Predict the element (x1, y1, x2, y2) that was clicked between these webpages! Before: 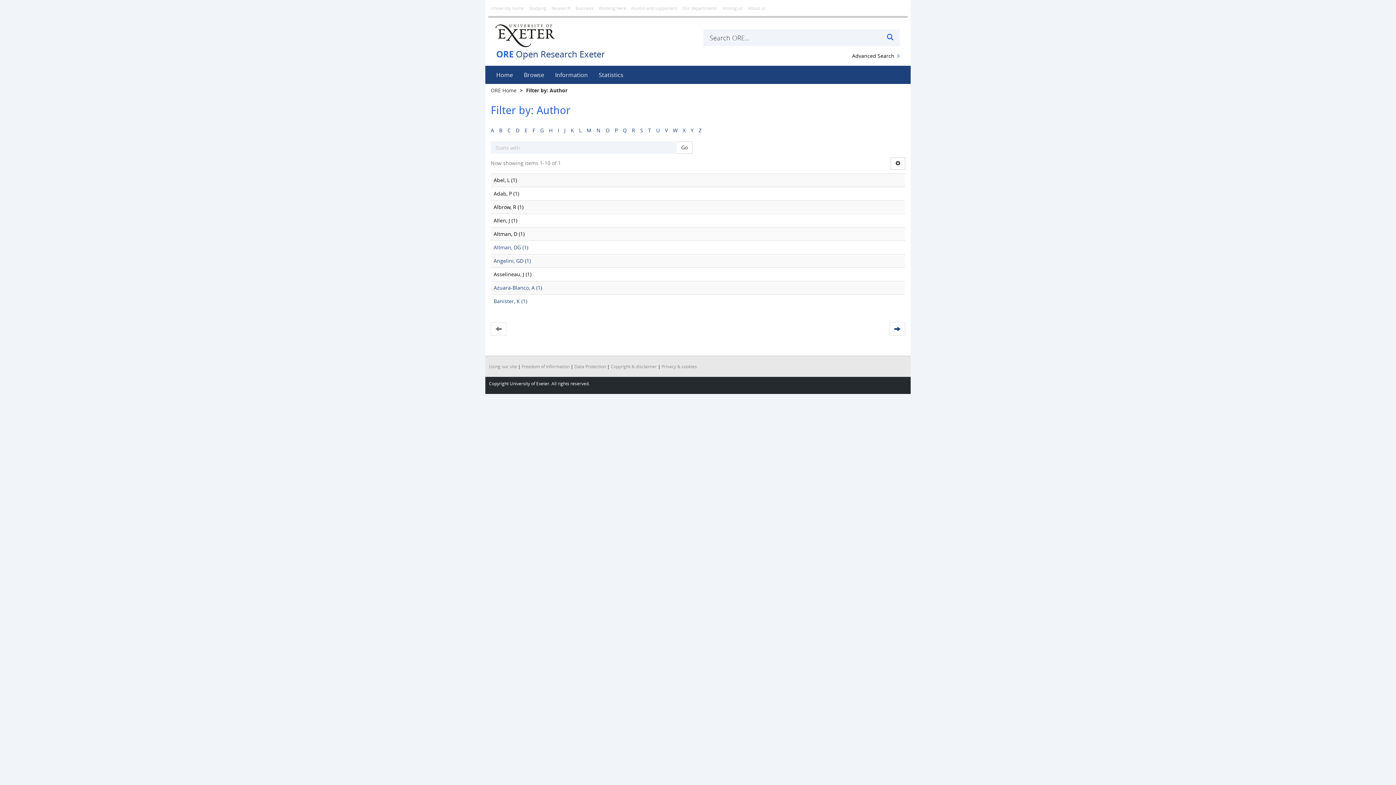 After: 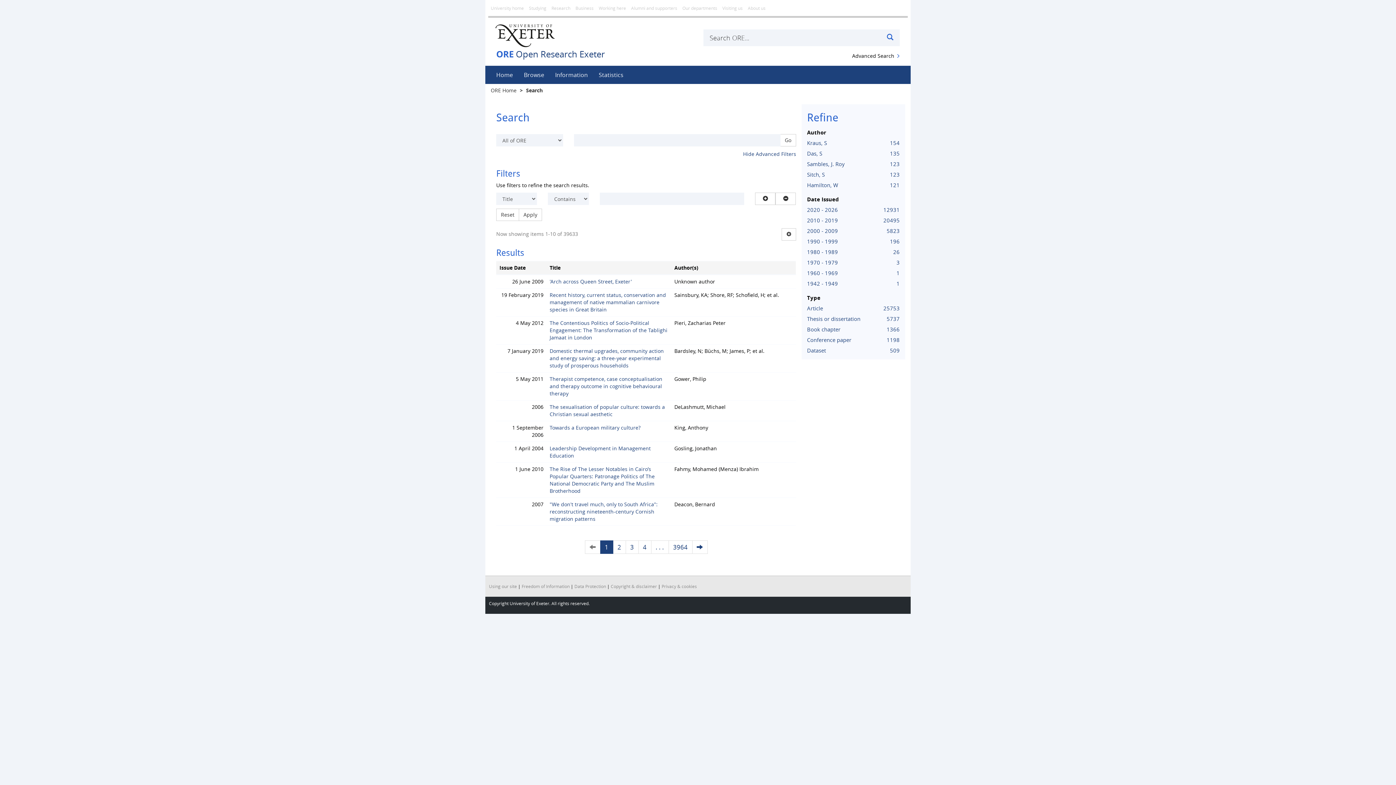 Action: label: Advanced Search   bbox: (852, 52, 900, 59)